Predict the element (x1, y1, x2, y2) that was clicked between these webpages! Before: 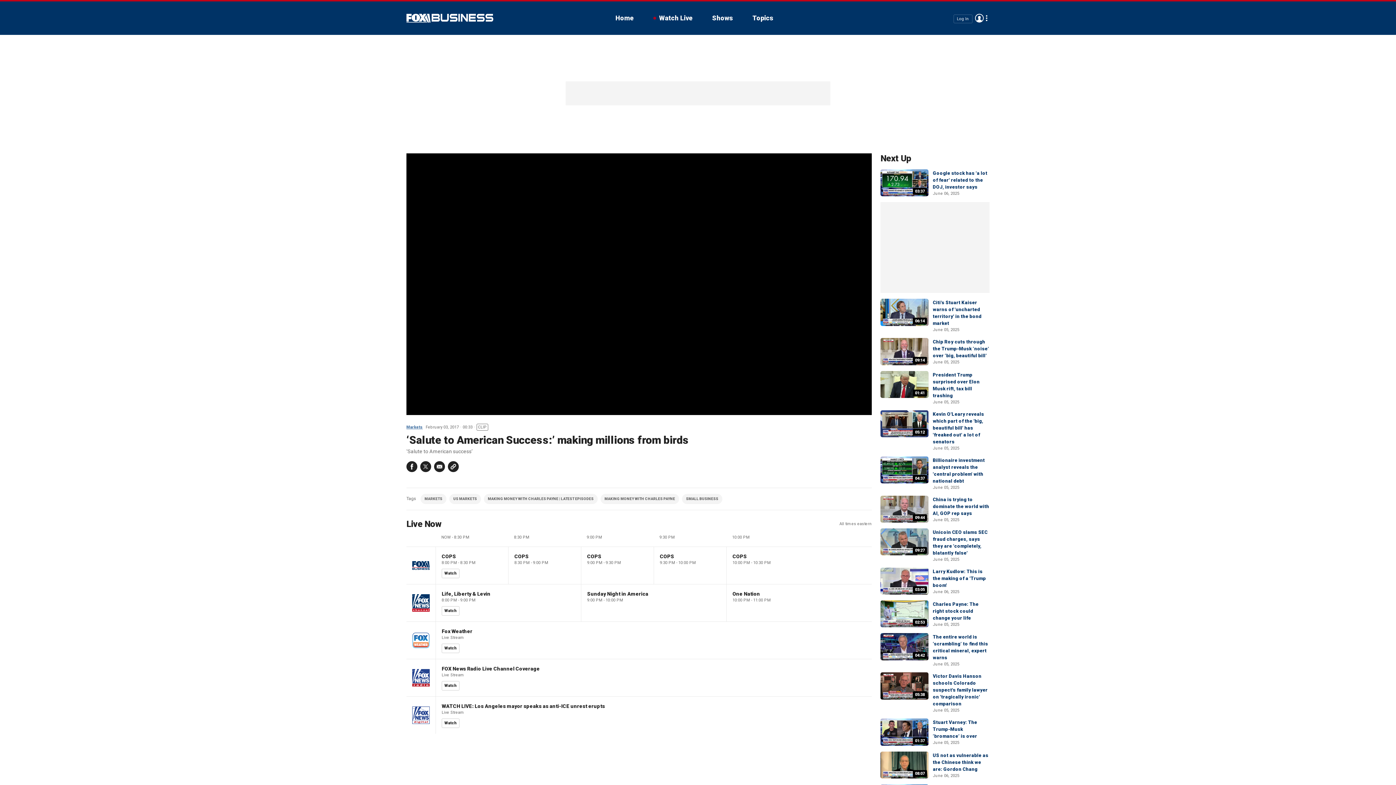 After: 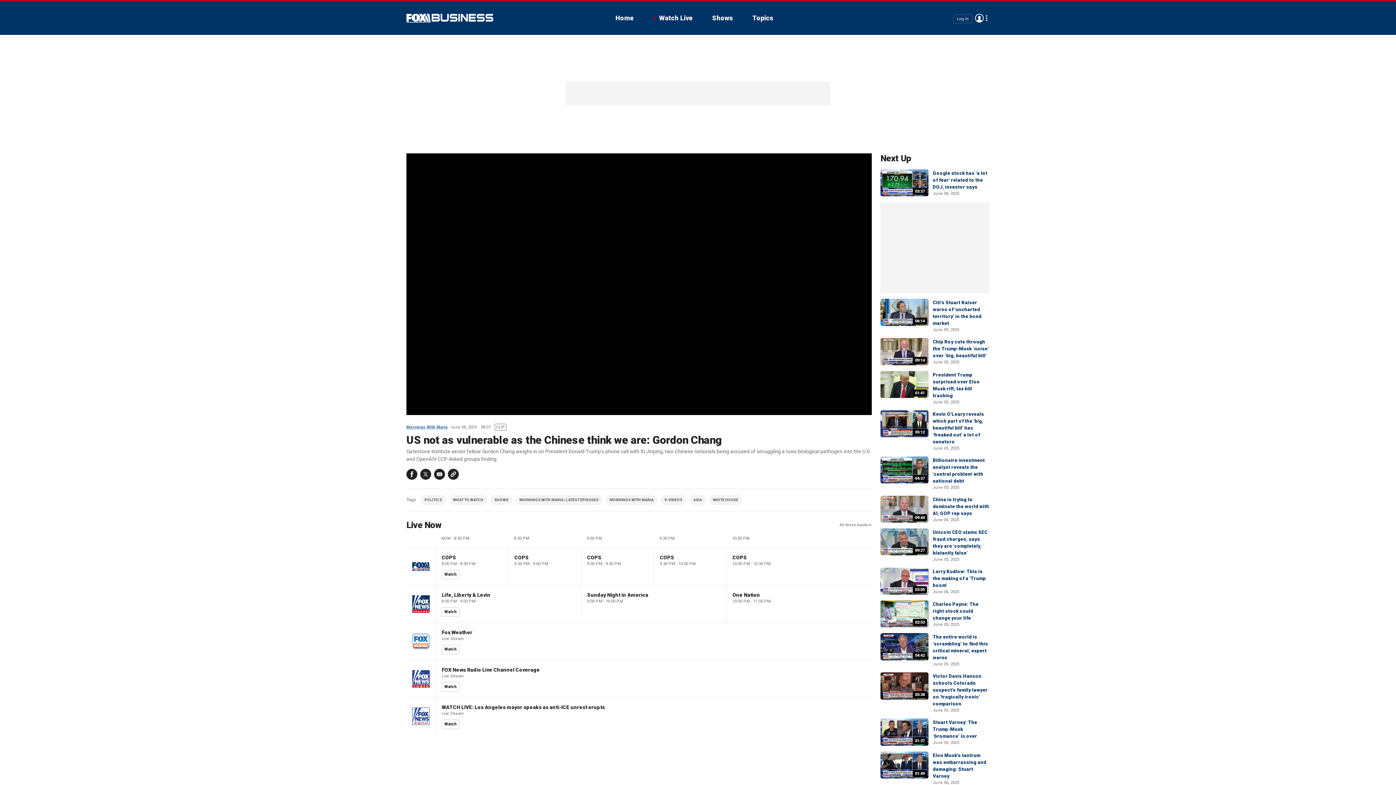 Action: label: US not as vulnerable as the Chinese think we are: Gordon Chang bbox: (933, 752, 988, 772)